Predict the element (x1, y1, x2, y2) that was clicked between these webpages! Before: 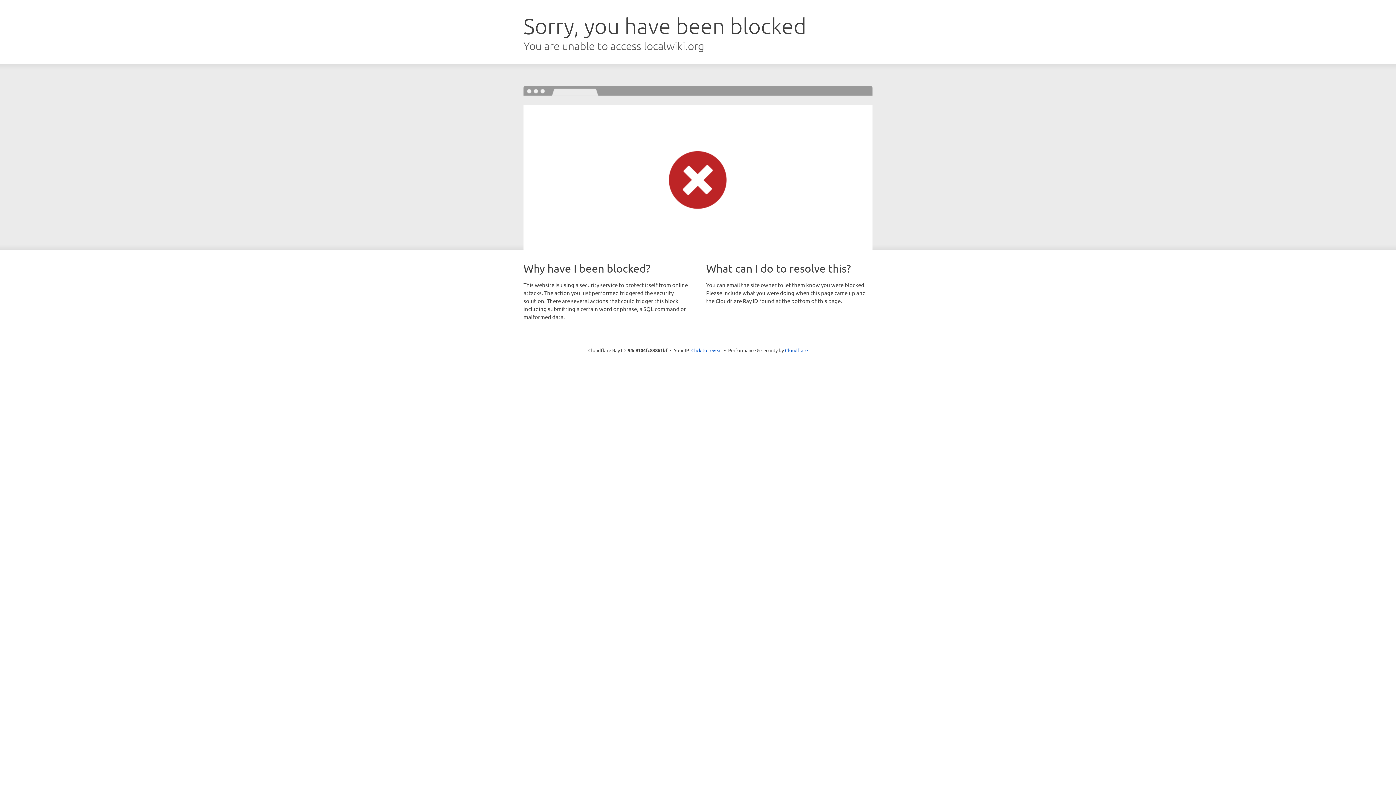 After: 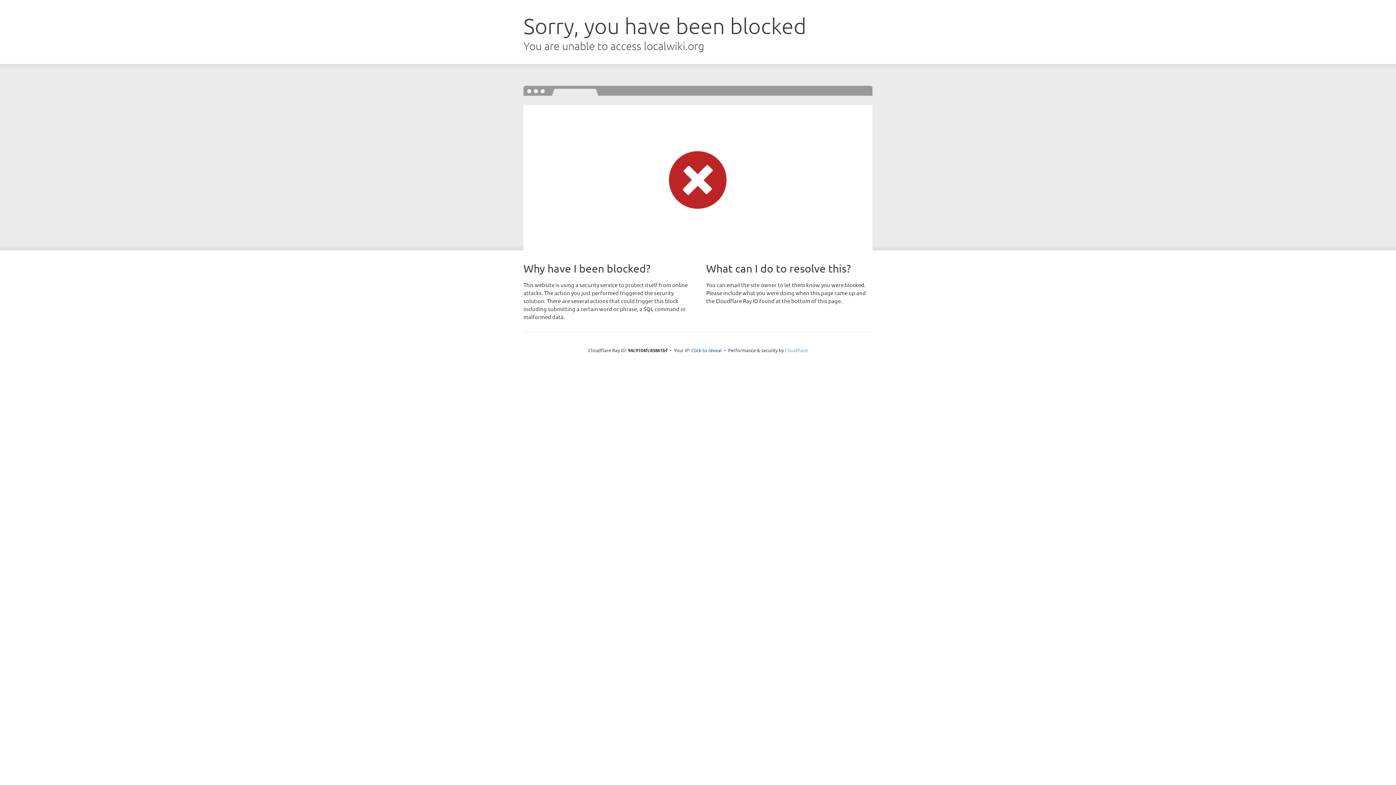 Action: bbox: (785, 347, 808, 353) label: Cloudflare